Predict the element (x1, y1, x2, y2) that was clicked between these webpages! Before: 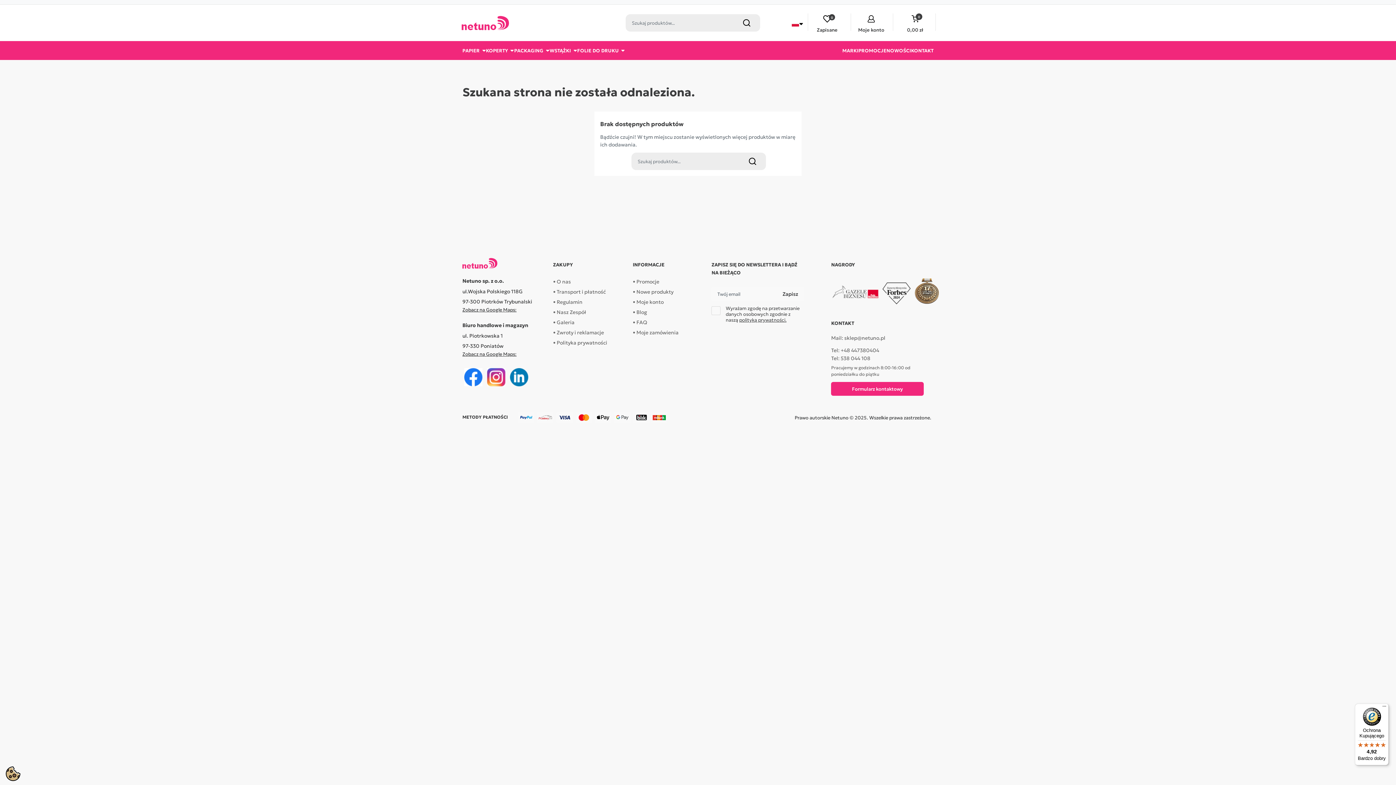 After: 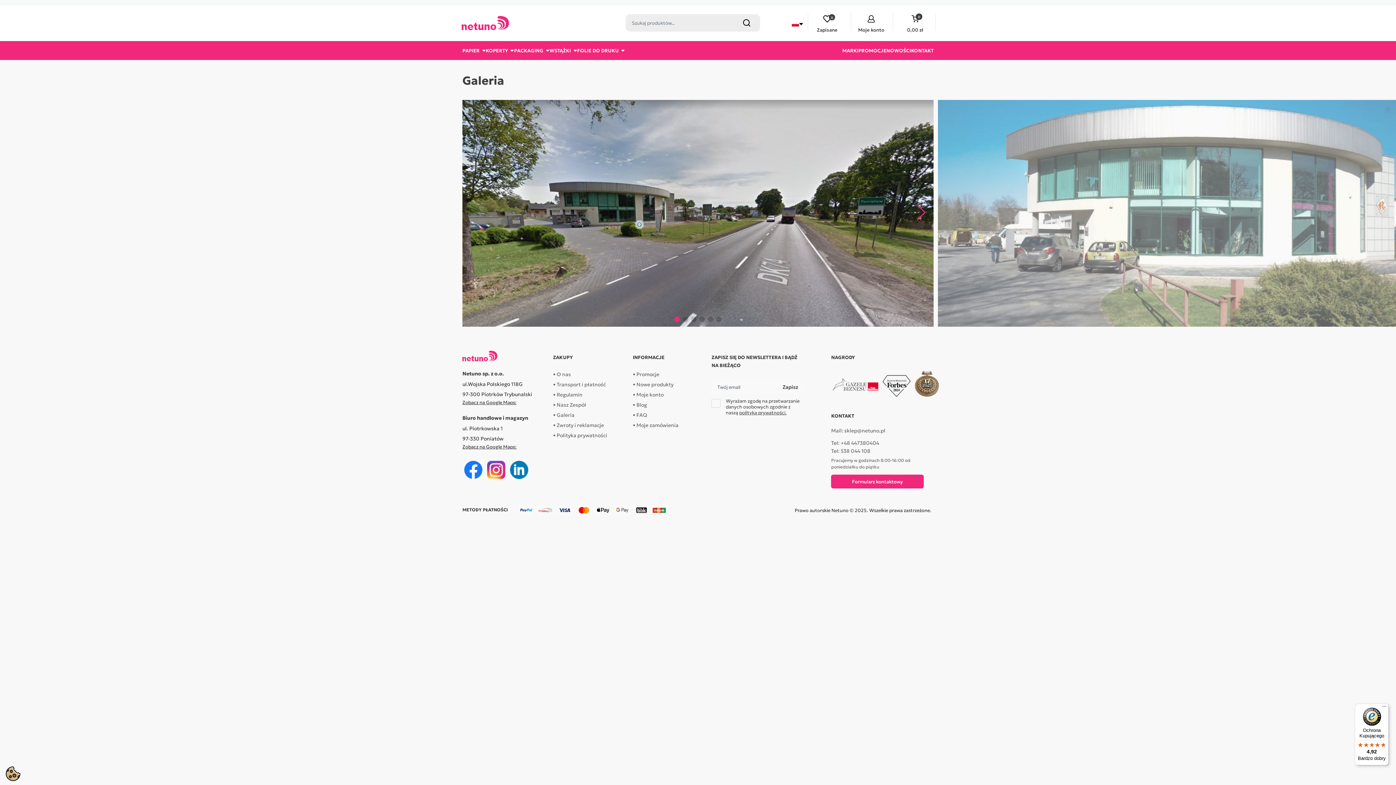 Action: bbox: (556, 318, 574, 326) label: Galeria